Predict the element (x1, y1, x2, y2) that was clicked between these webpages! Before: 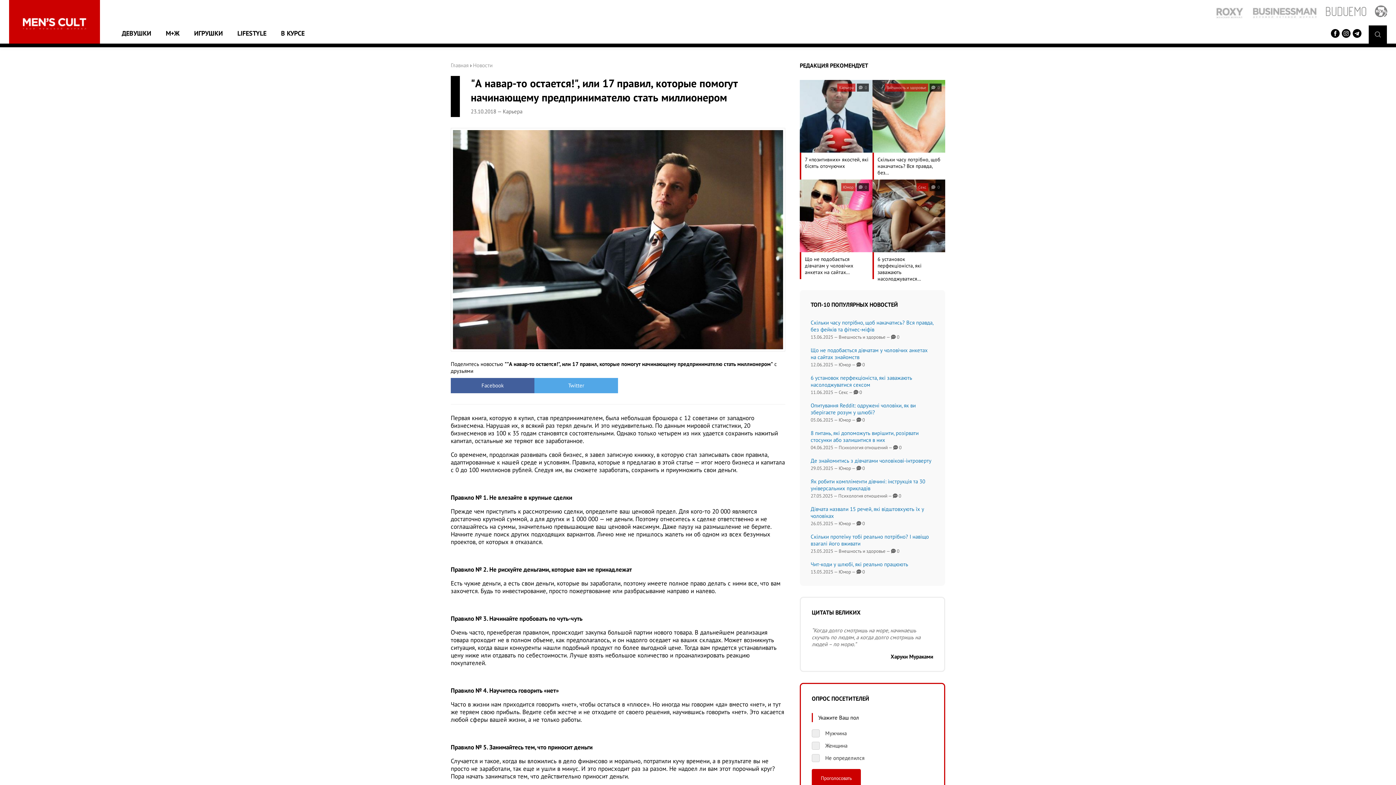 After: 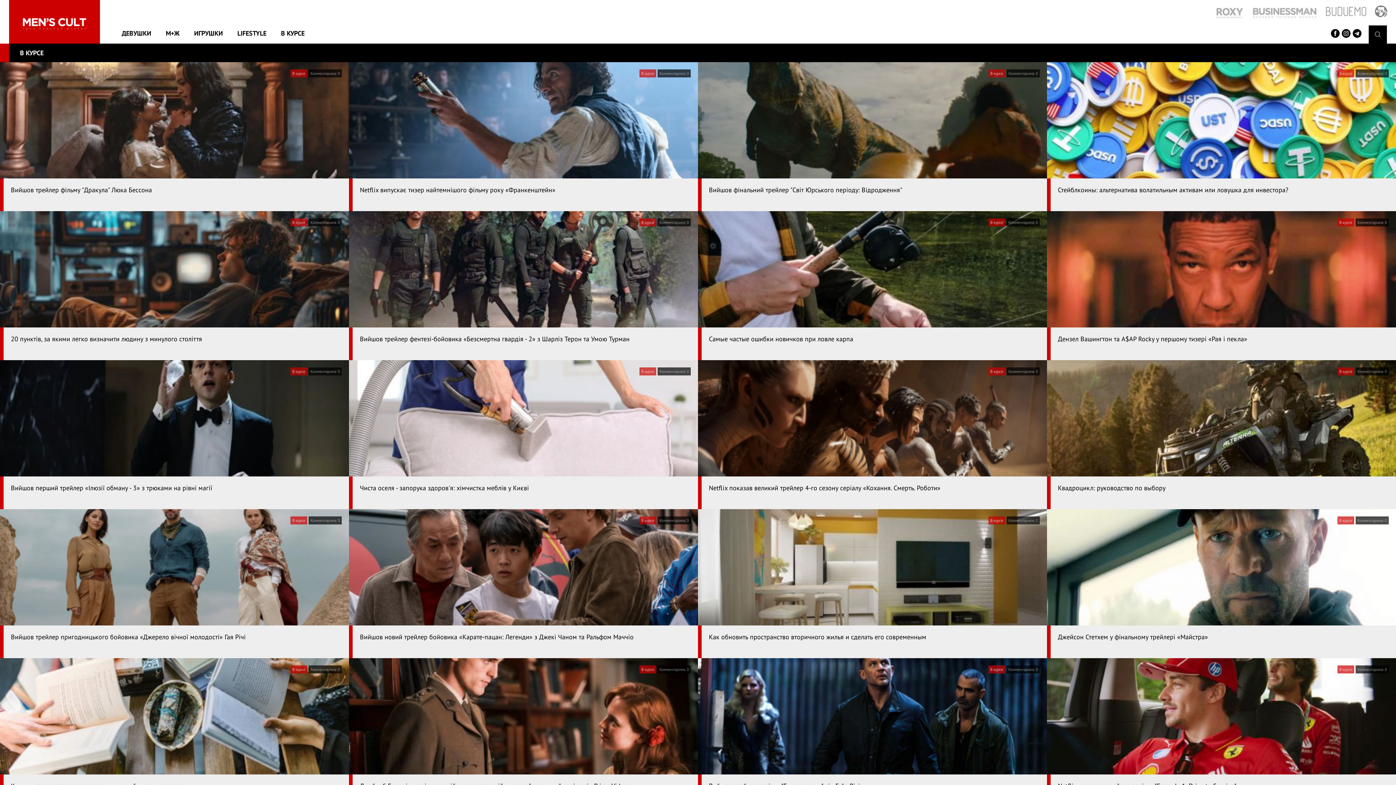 Action: bbox: (273, 25, 312, 41) label: В КУРСЕ